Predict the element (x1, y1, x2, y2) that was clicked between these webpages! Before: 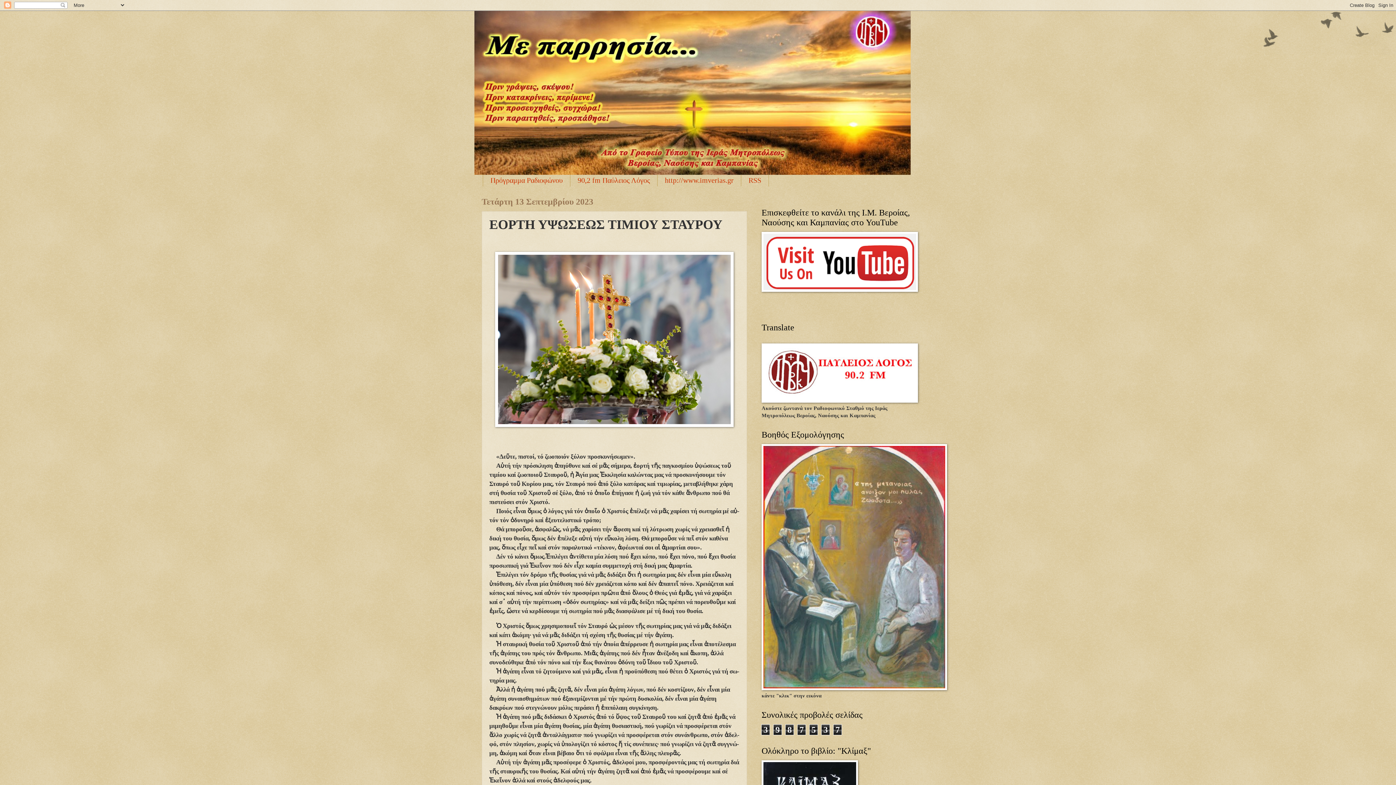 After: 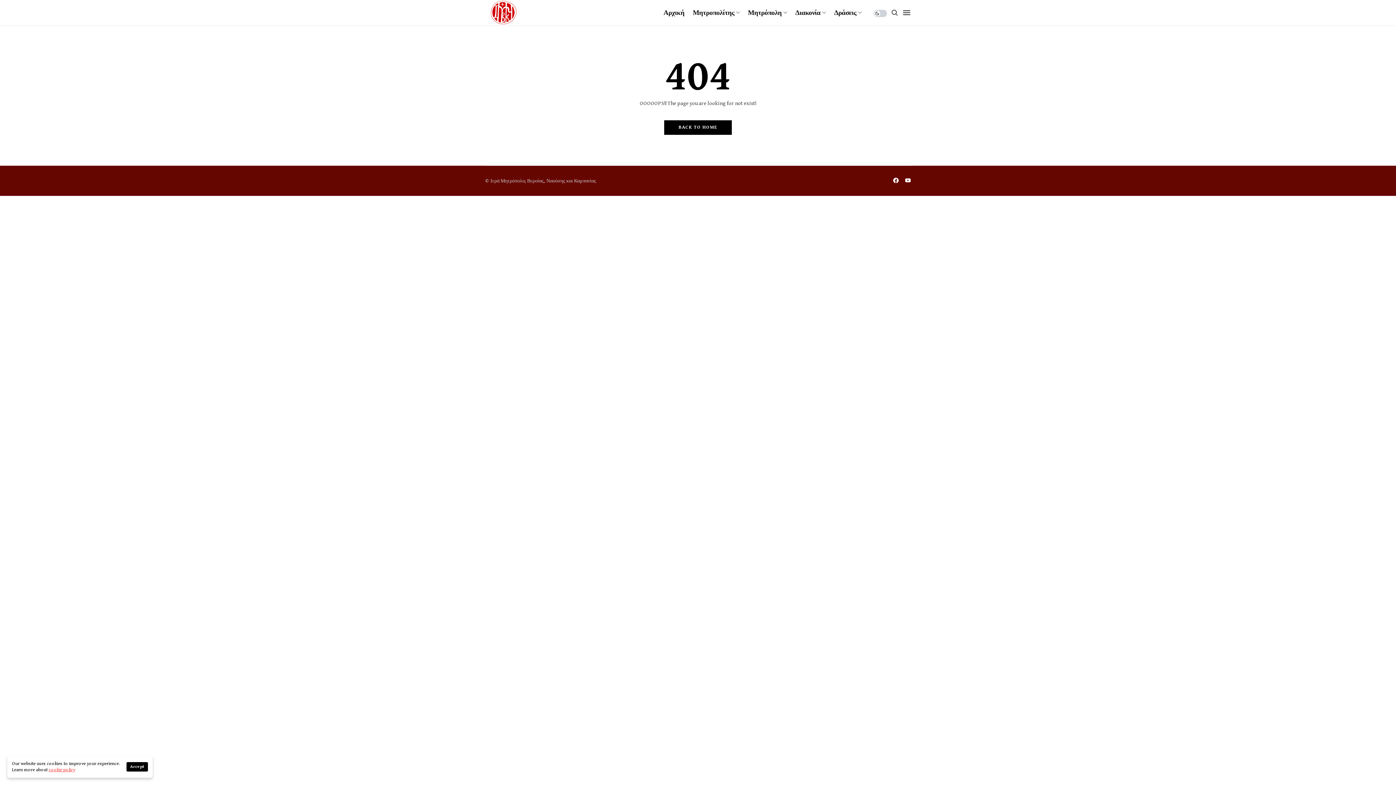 Action: label: Πρόγραμμα Ραδιοφώνου bbox: (482, 174, 570, 186)